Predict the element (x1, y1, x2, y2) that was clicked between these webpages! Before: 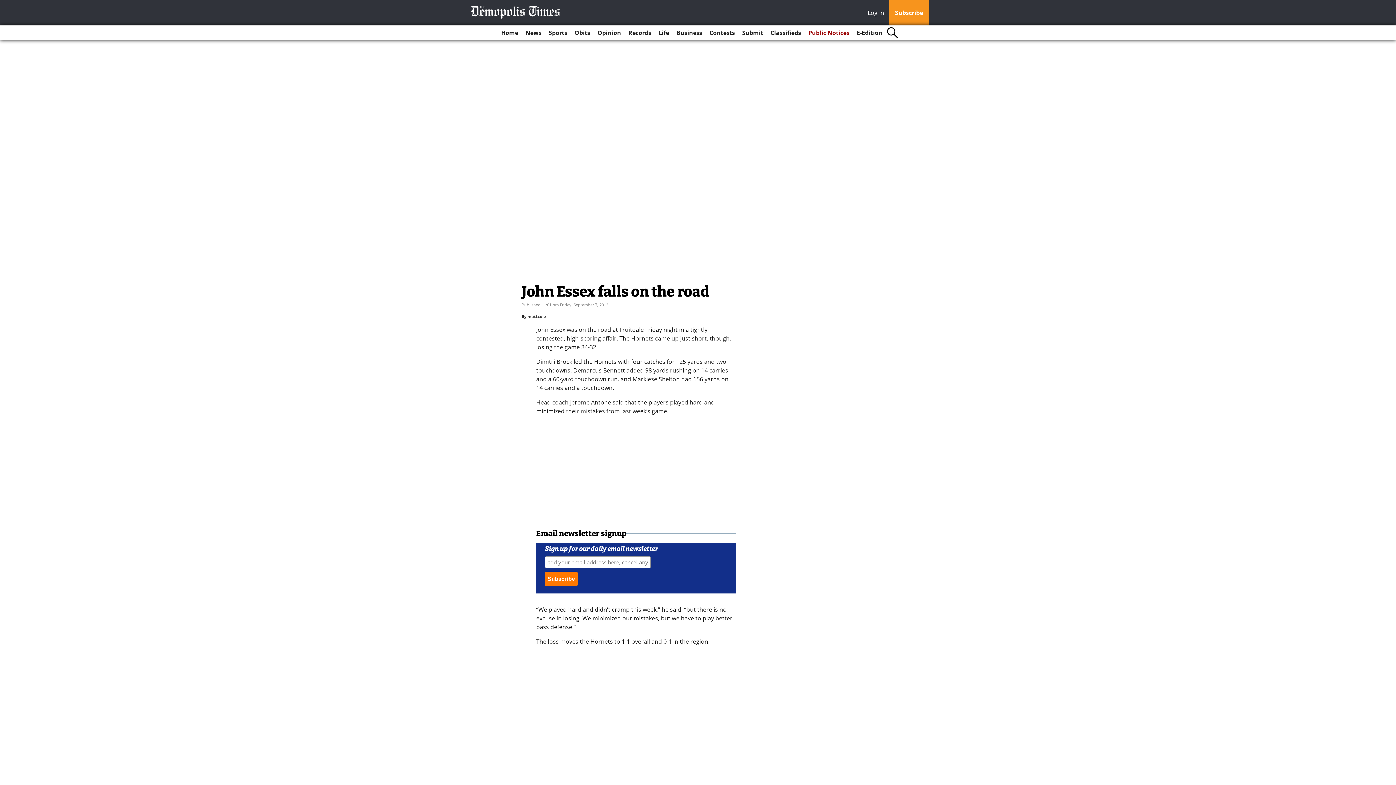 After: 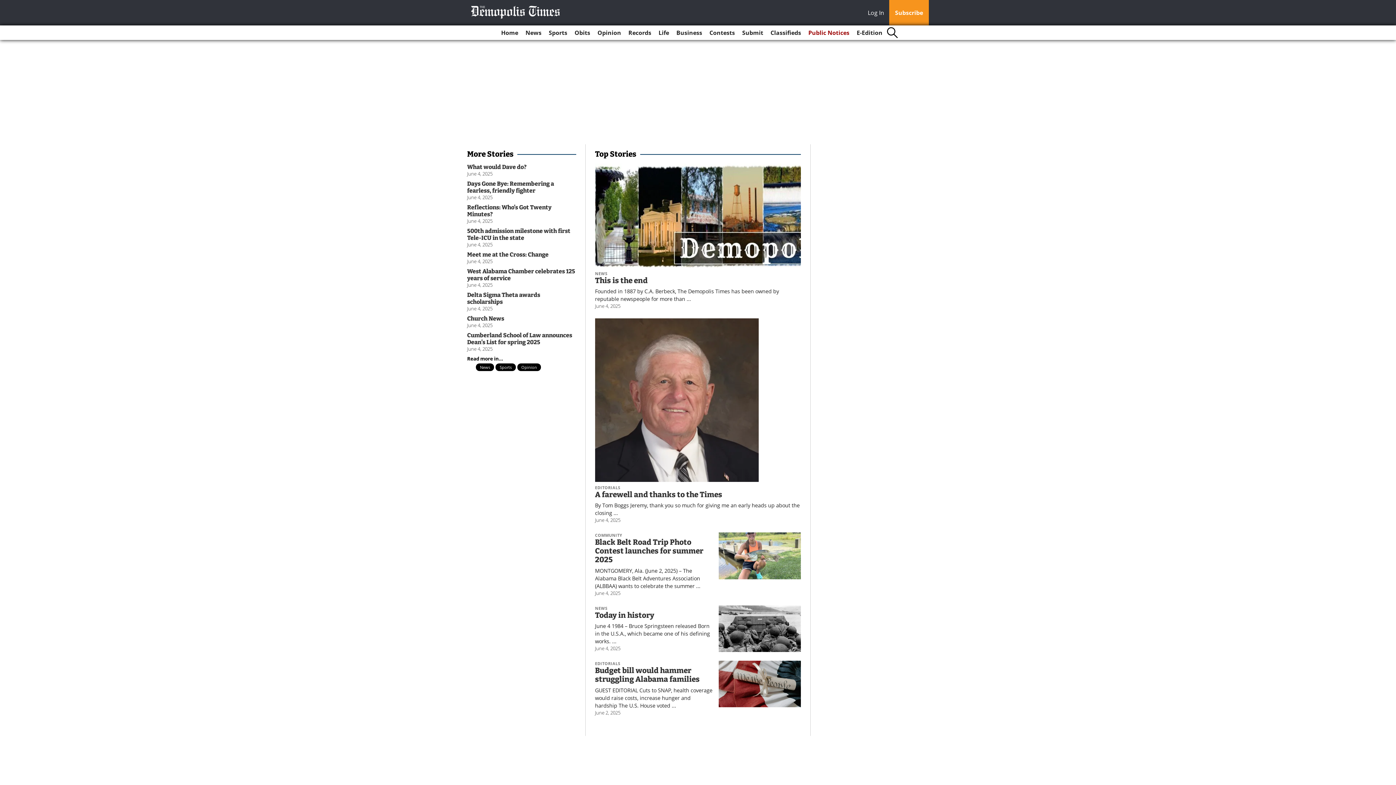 Action: bbox: (498, 25, 521, 40) label: Home